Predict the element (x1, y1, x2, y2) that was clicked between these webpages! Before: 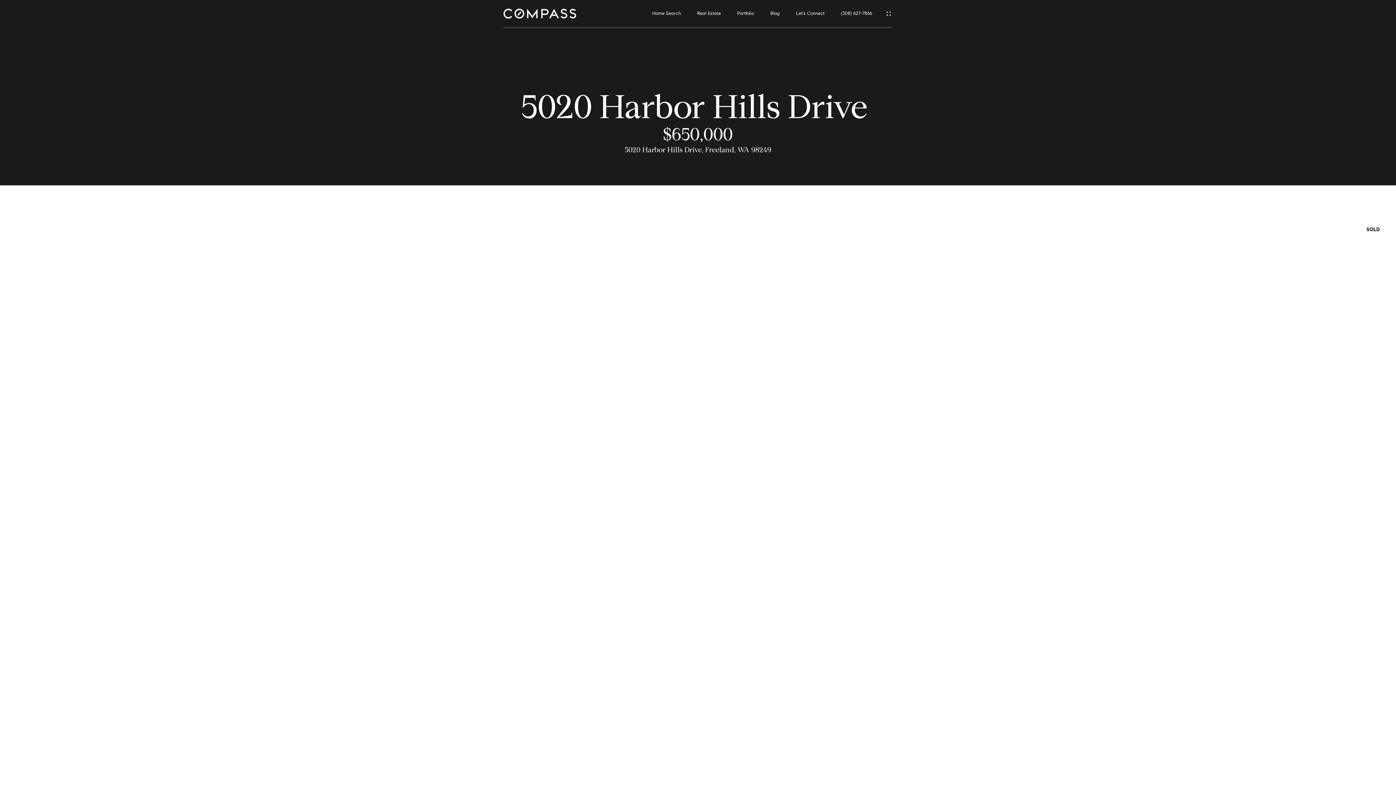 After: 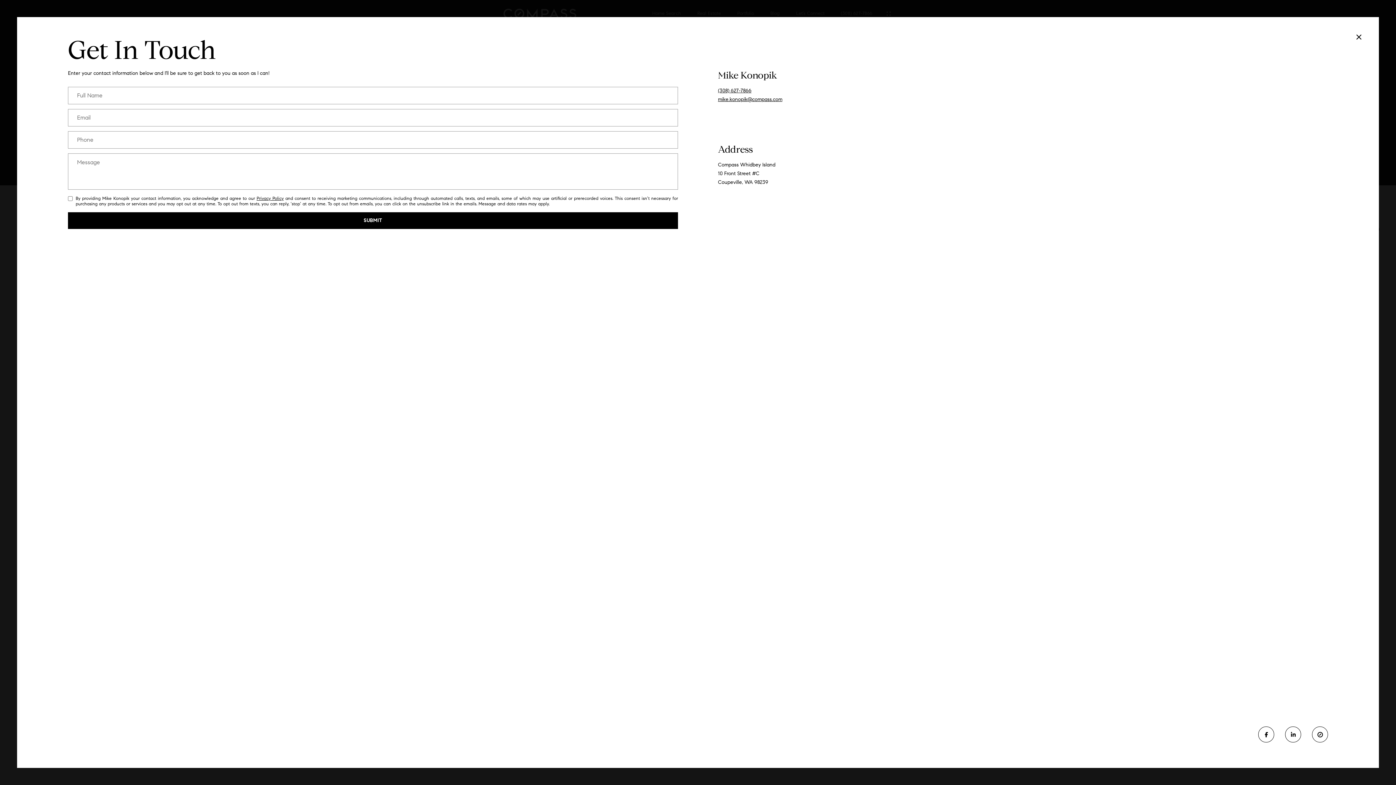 Action: label: Let’s Connect bbox: (796, 10, 824, 16)